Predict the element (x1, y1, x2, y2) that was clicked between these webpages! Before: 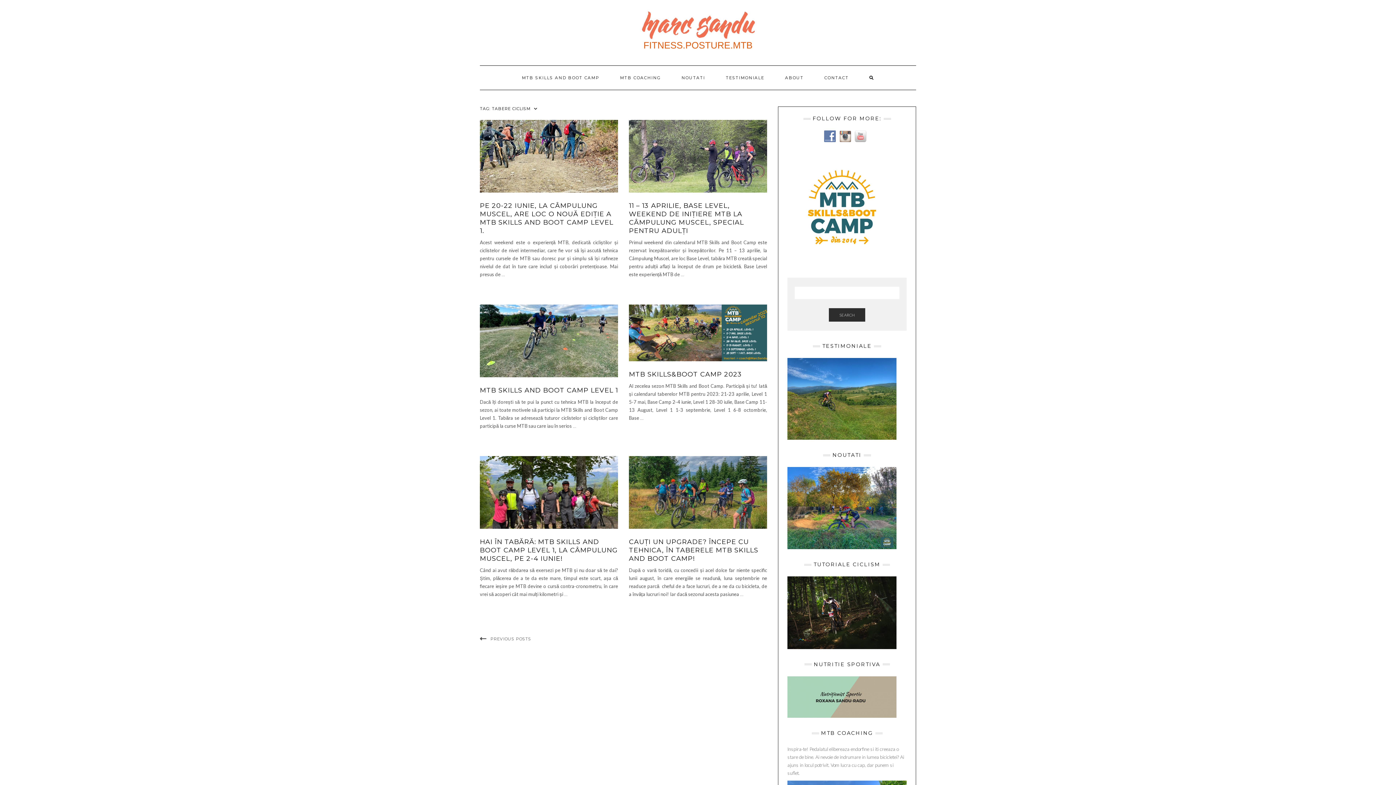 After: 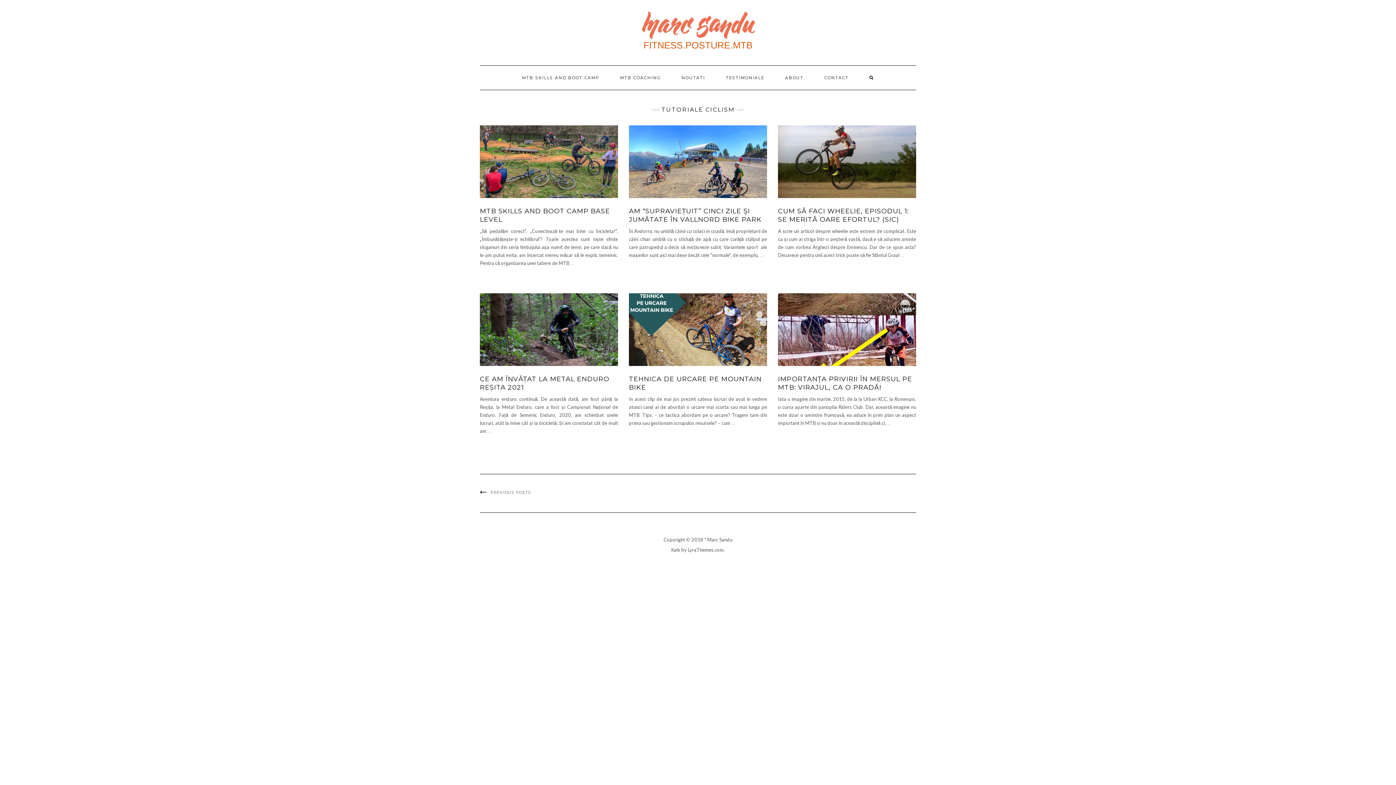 Action: bbox: (787, 609, 896, 615)